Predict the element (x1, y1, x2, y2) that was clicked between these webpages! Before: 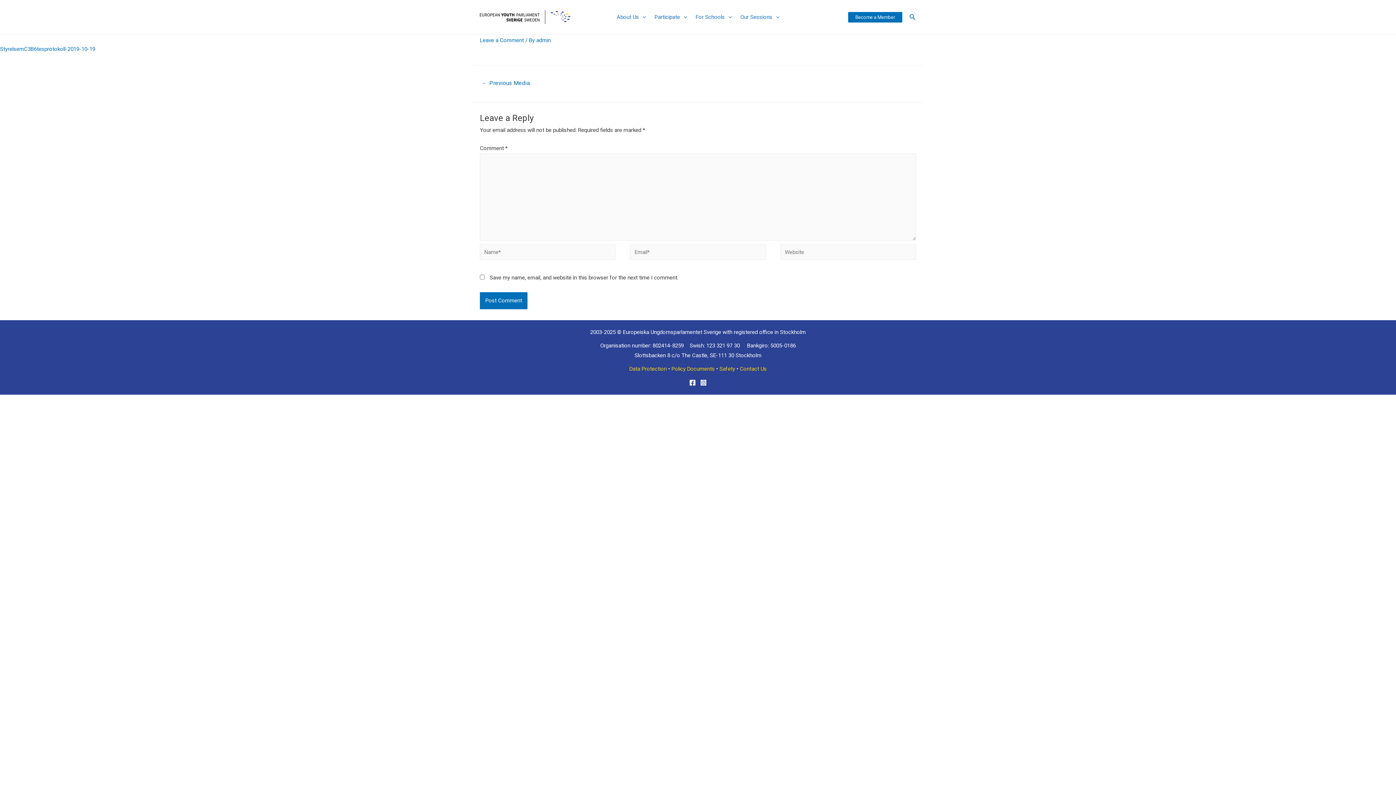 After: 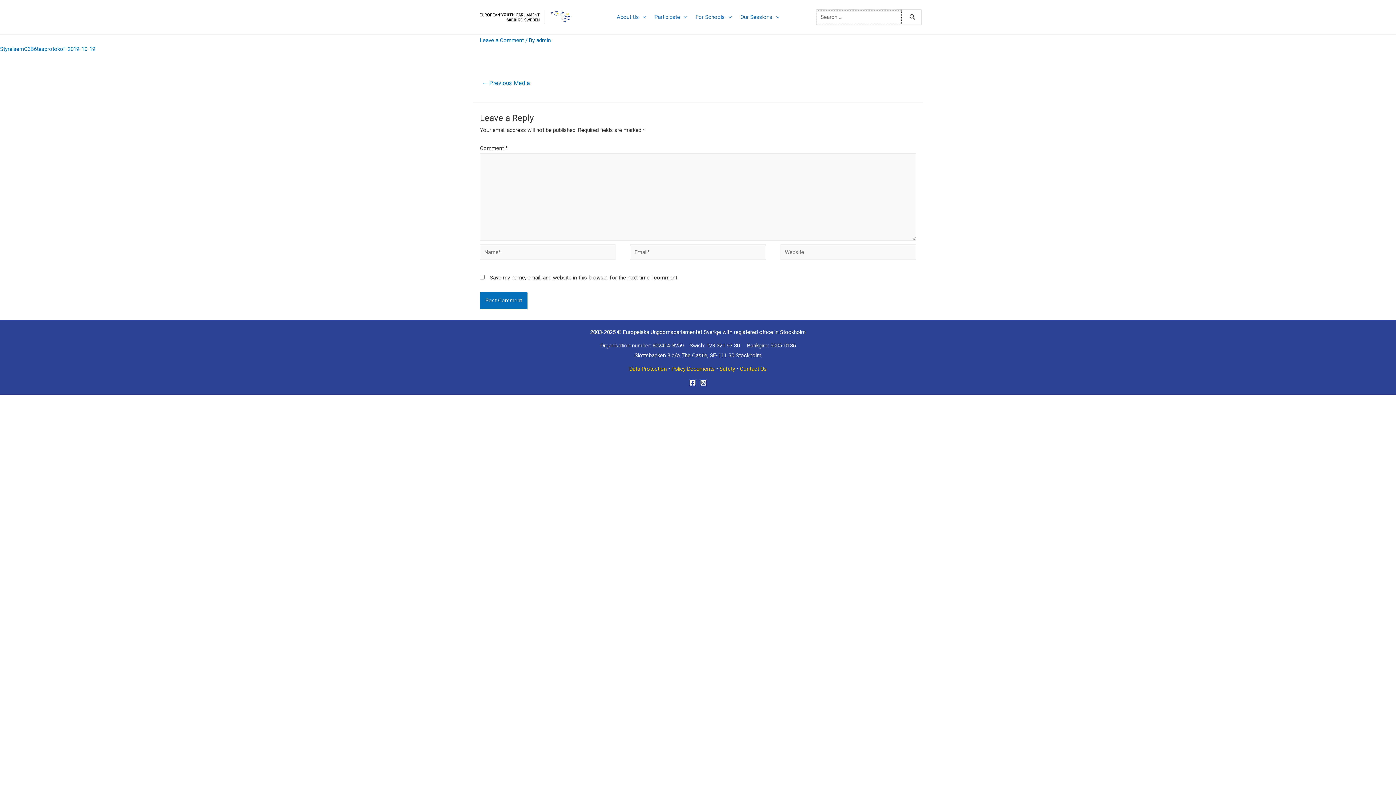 Action: label: Search icon link bbox: (909, 12, 916, 21)